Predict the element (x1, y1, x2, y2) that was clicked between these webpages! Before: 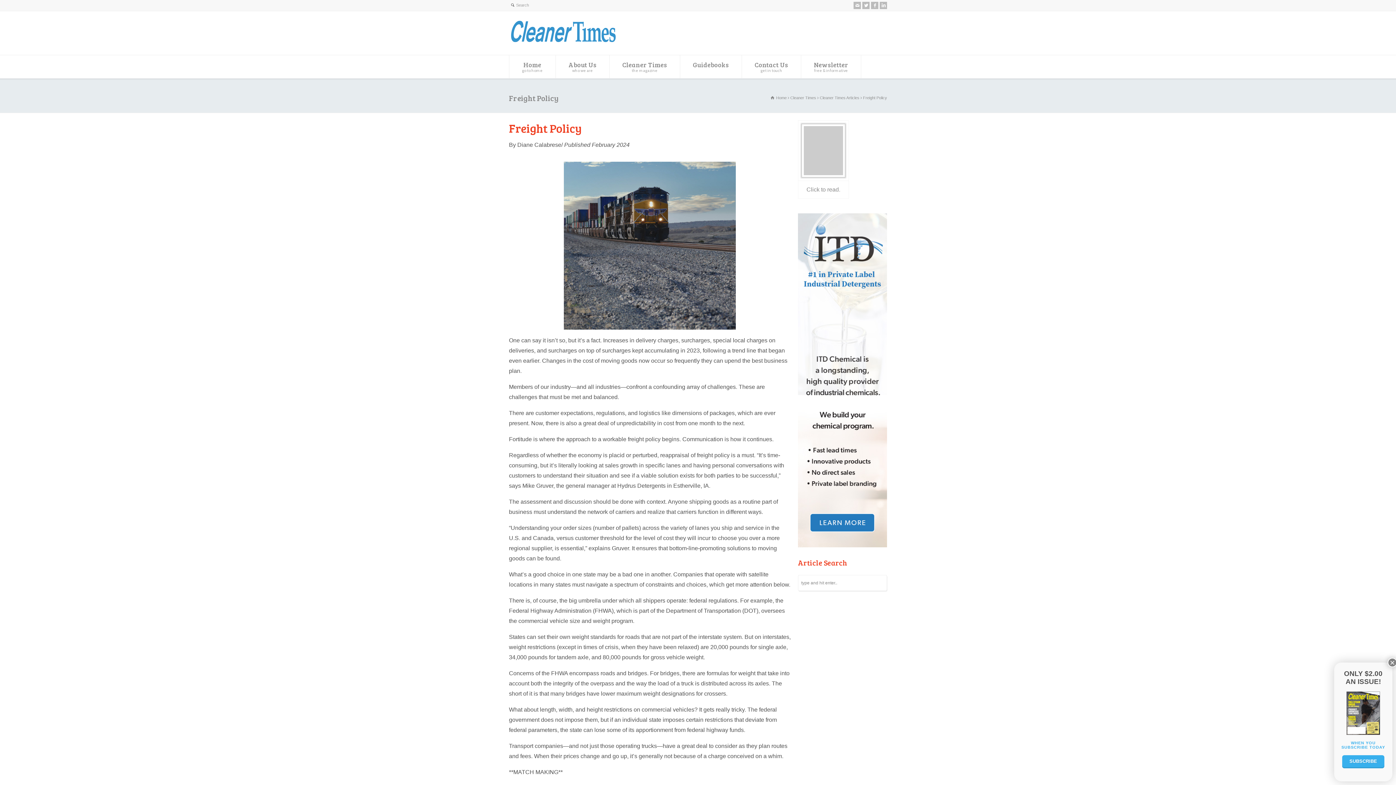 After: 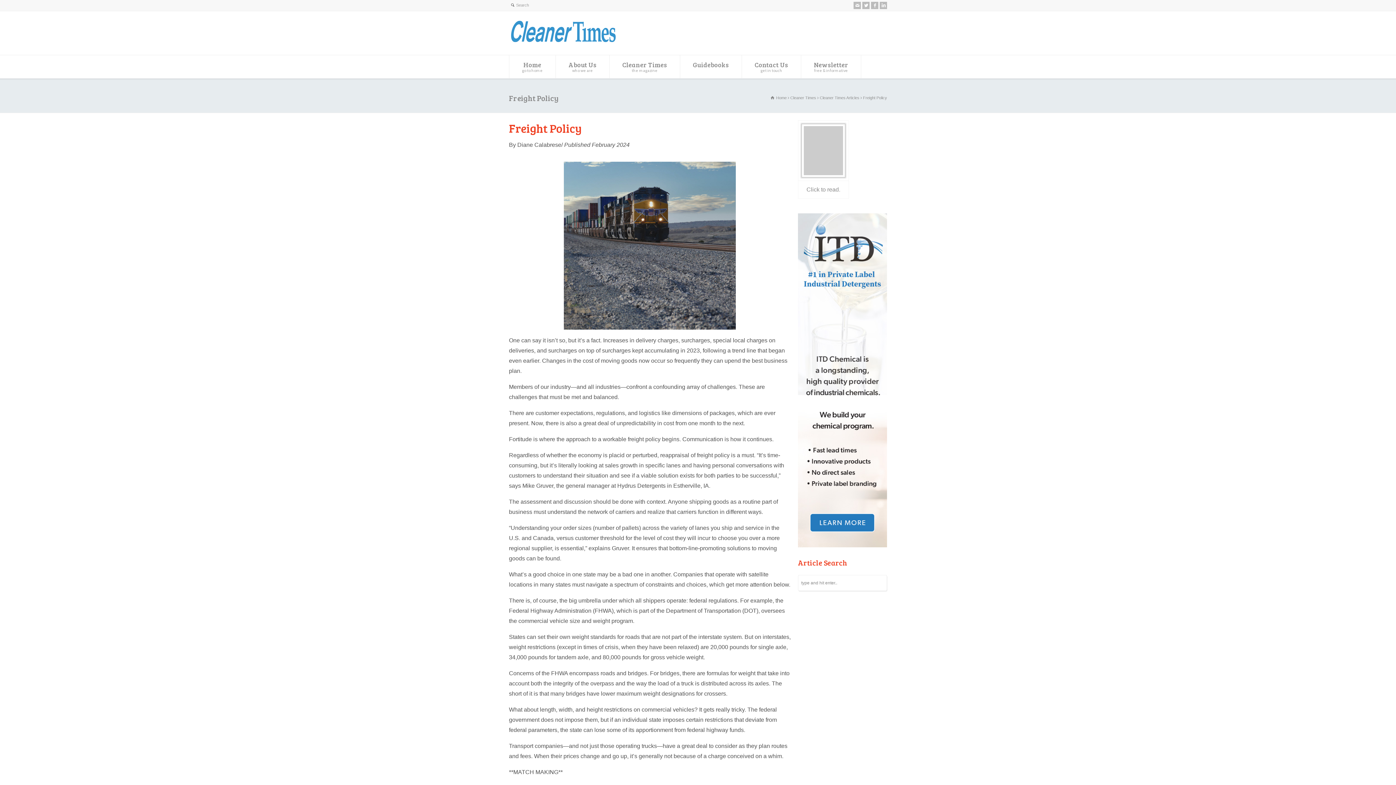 Action: label: Close bbox: (1388, 658, 1397, 667)